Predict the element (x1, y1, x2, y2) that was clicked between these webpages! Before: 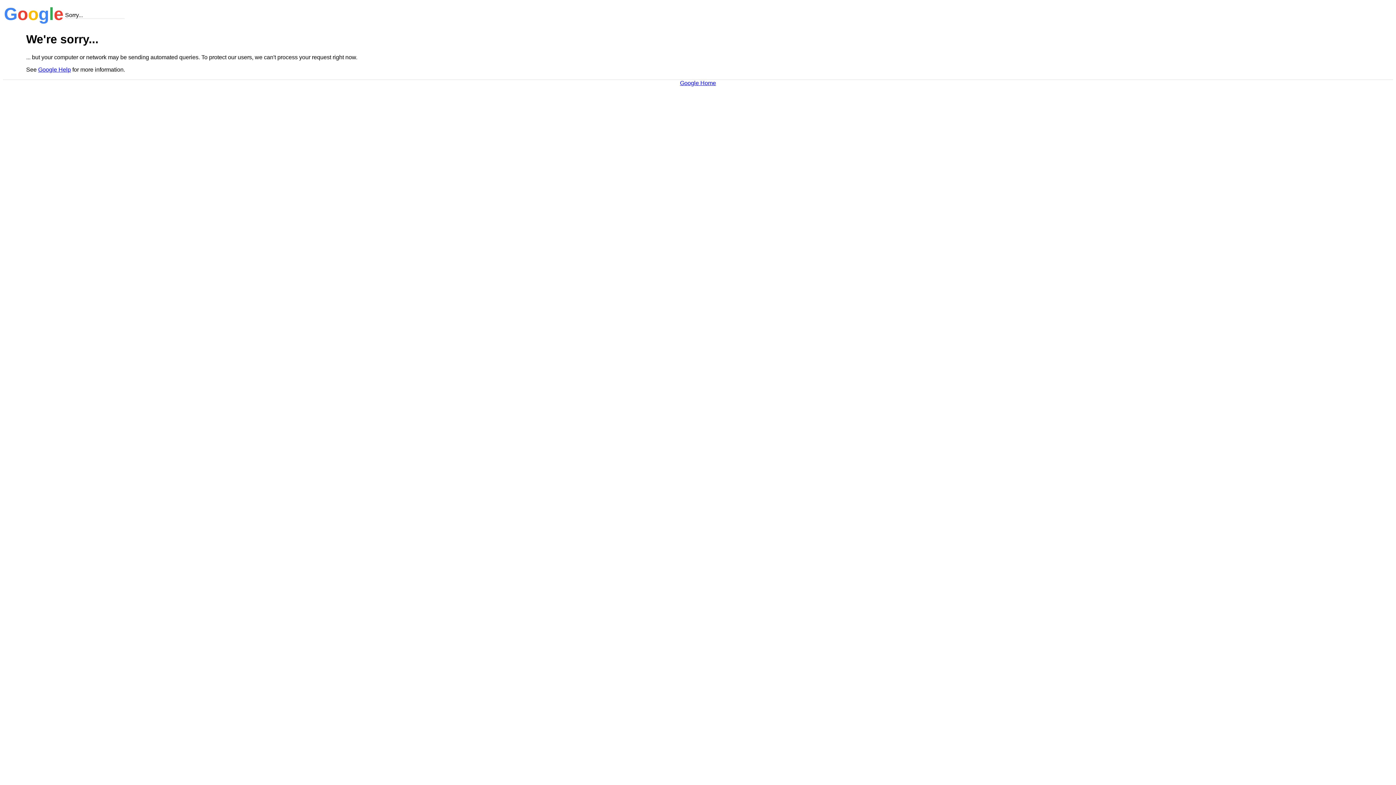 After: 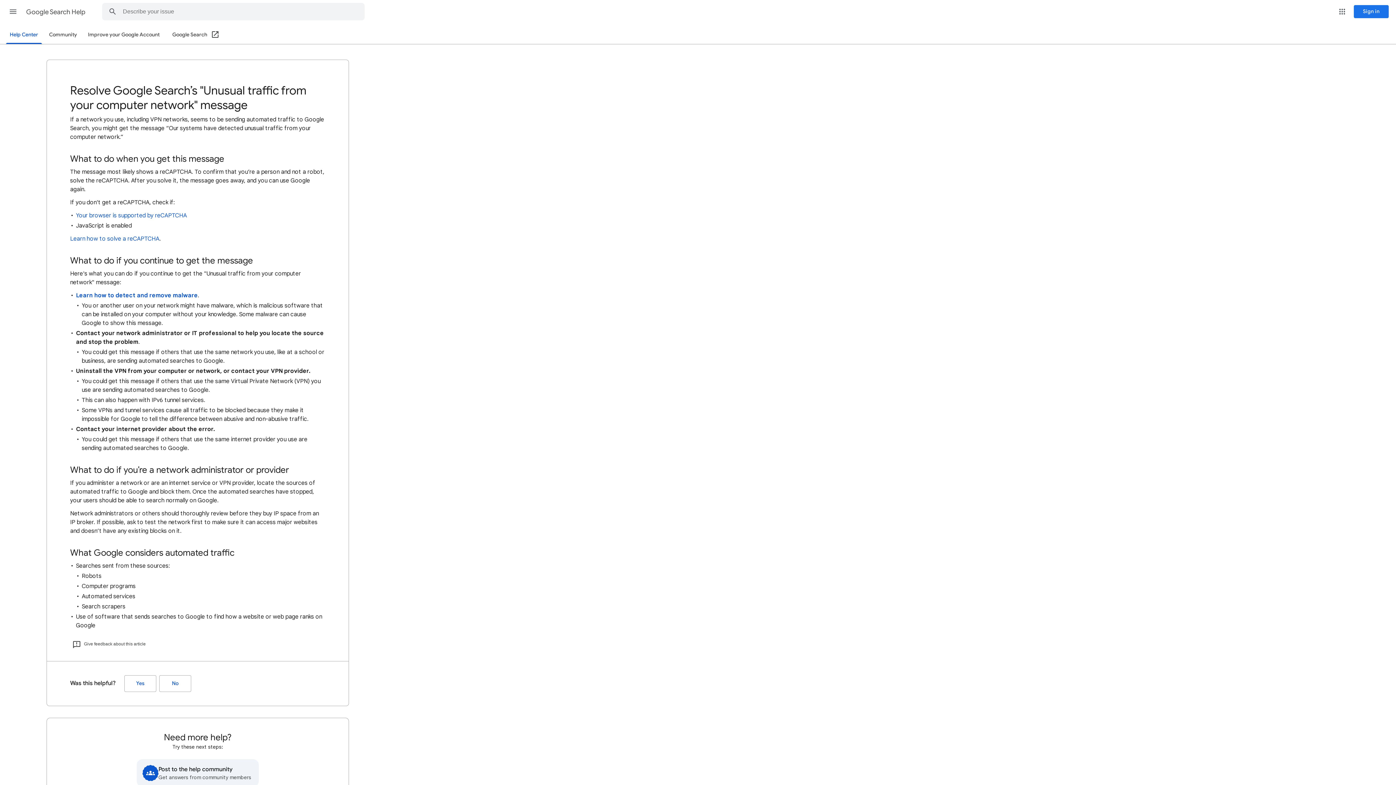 Action: bbox: (38, 66, 70, 72) label: Google Help